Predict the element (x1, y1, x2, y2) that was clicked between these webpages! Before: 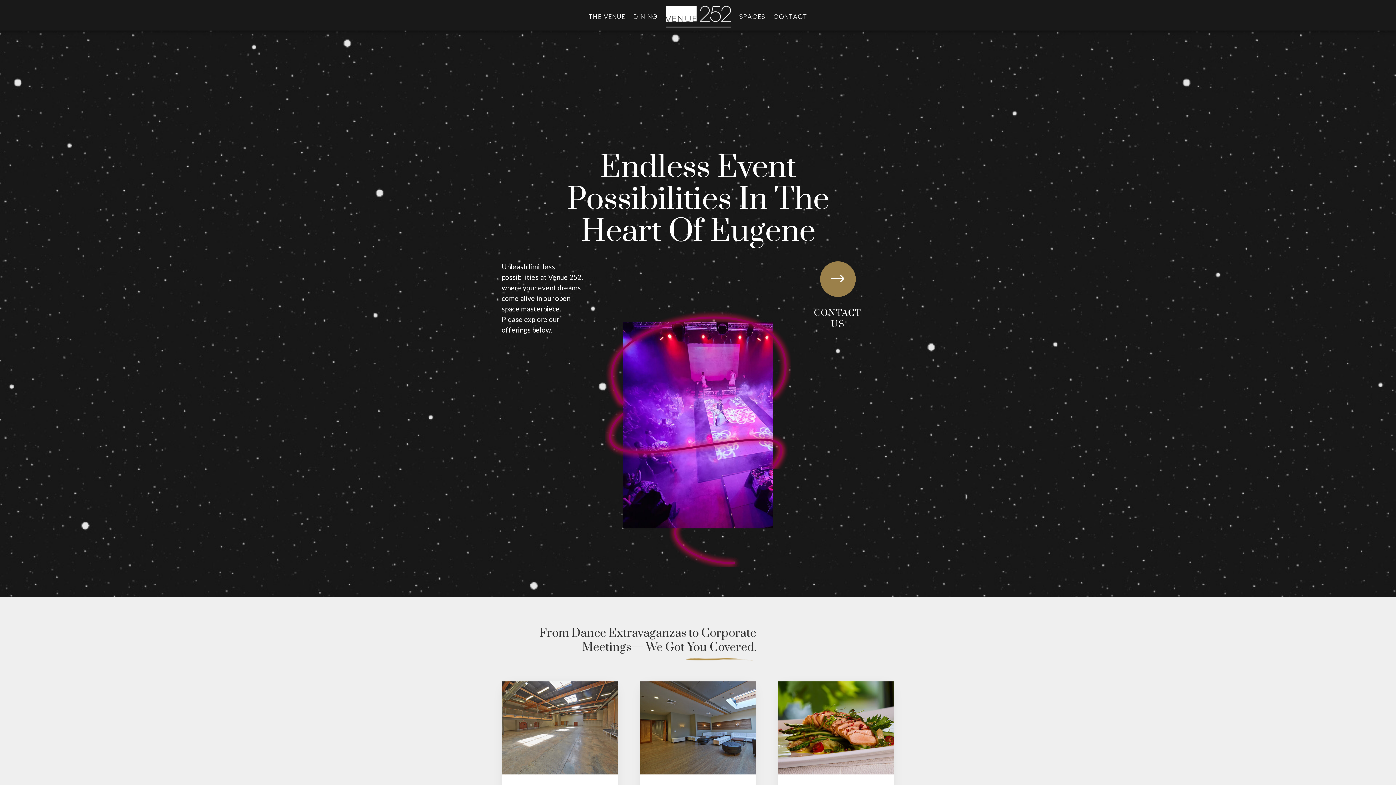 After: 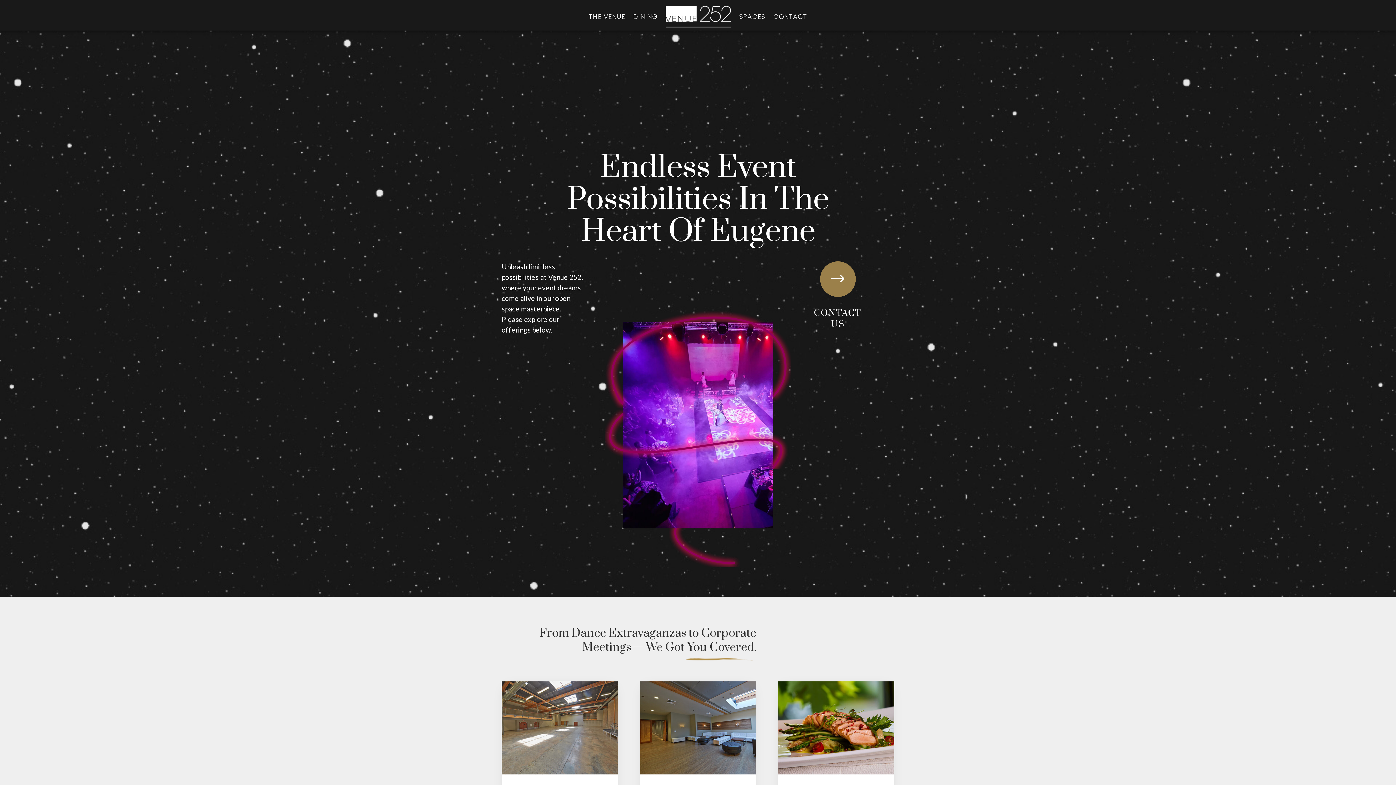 Action: bbox: (665, 5, 731, 27)